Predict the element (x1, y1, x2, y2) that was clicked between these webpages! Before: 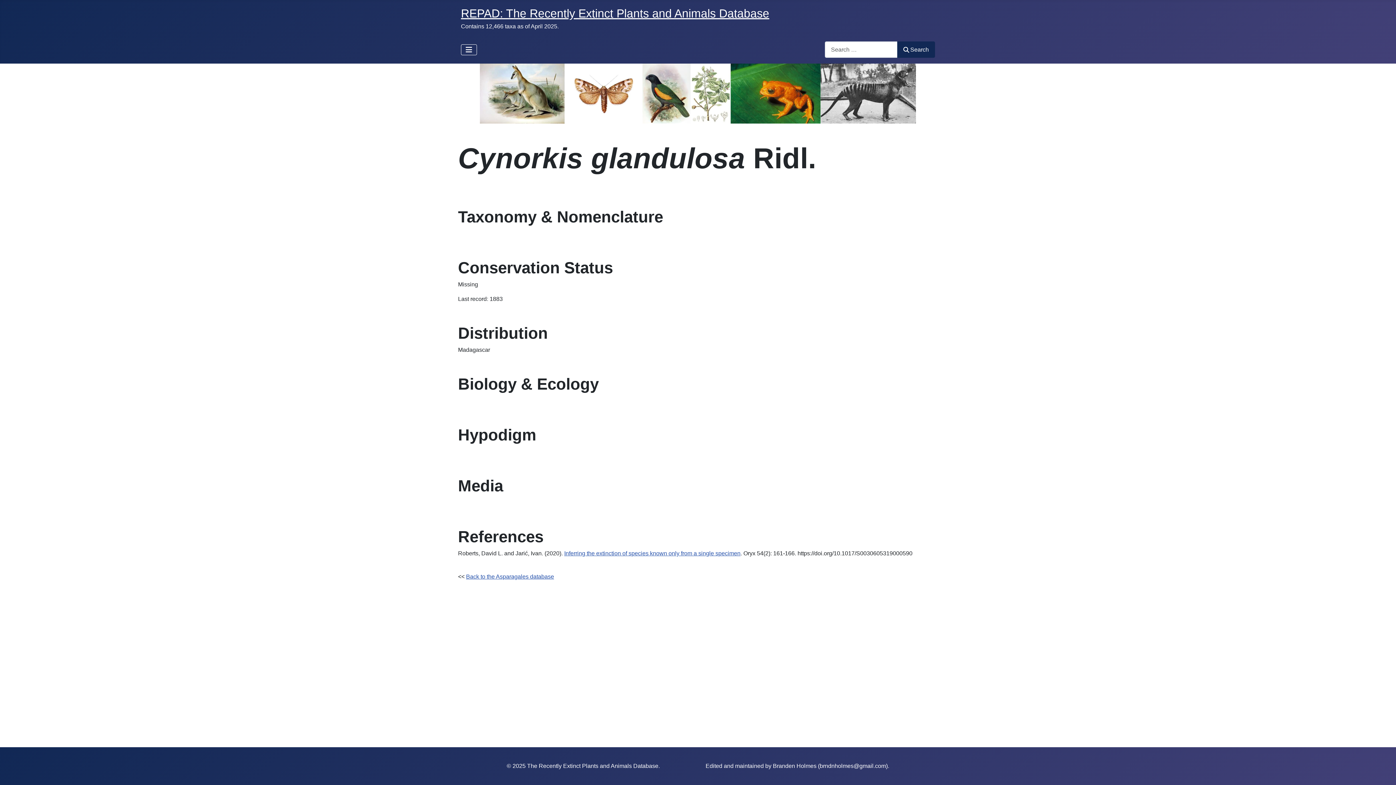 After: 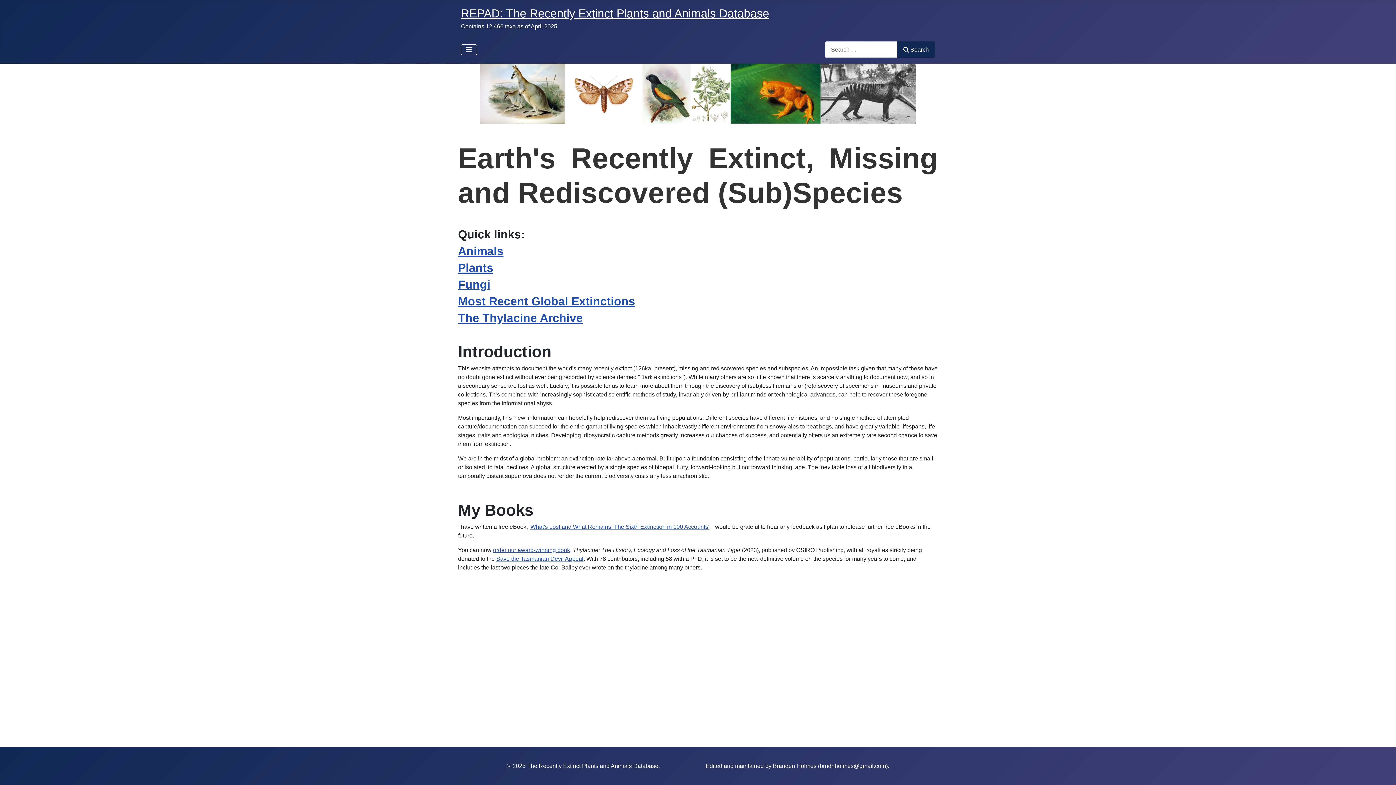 Action: bbox: (0, 63, 1396, 123)